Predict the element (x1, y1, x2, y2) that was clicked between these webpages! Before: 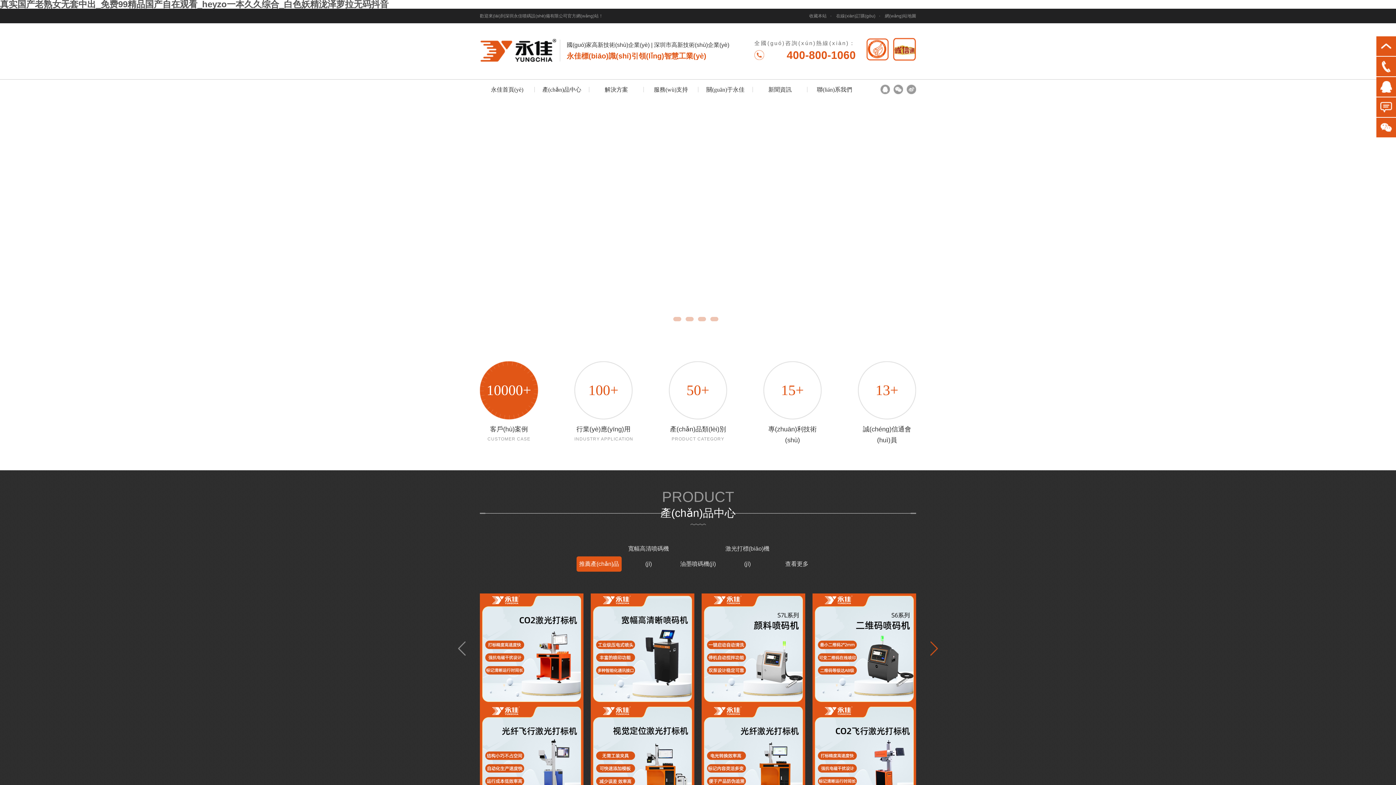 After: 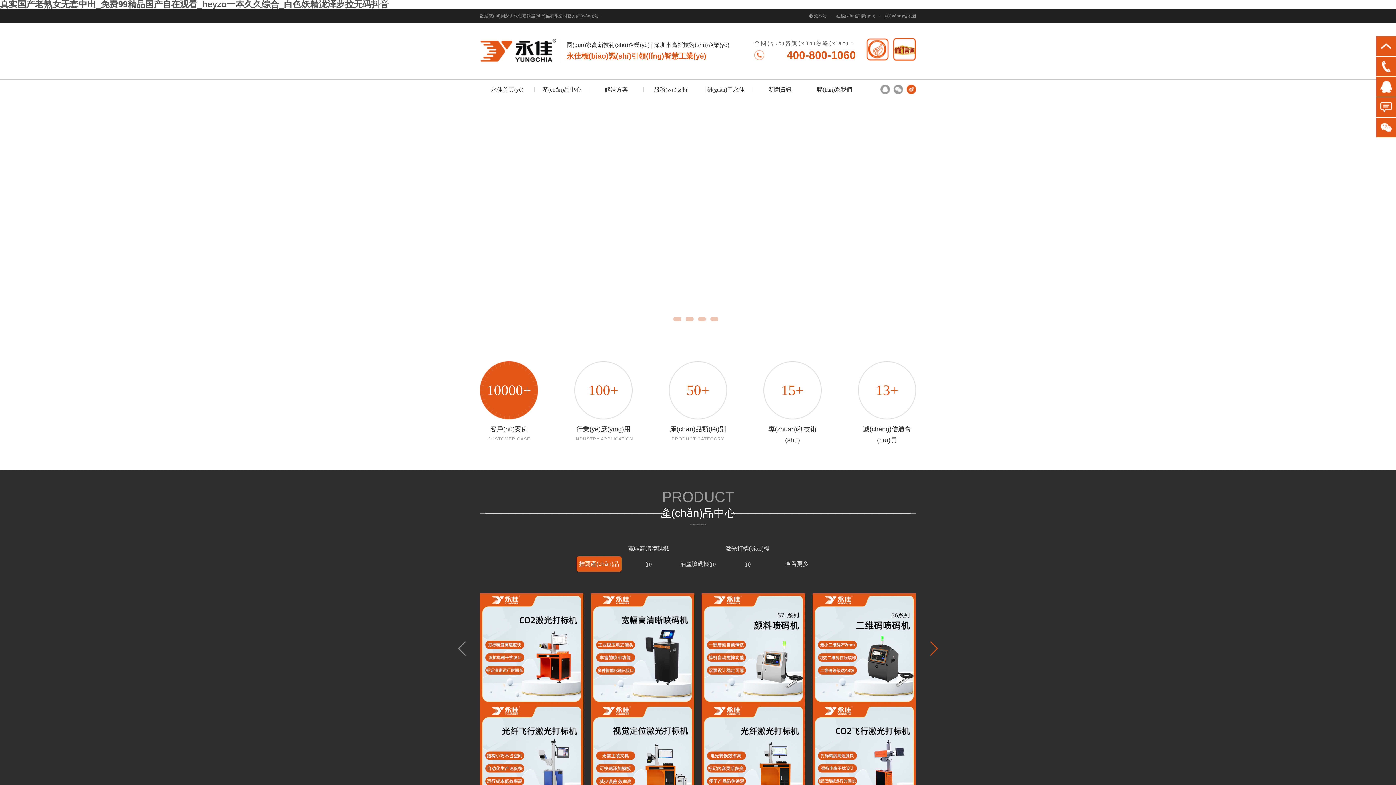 Action: bbox: (906, 84, 916, 94)